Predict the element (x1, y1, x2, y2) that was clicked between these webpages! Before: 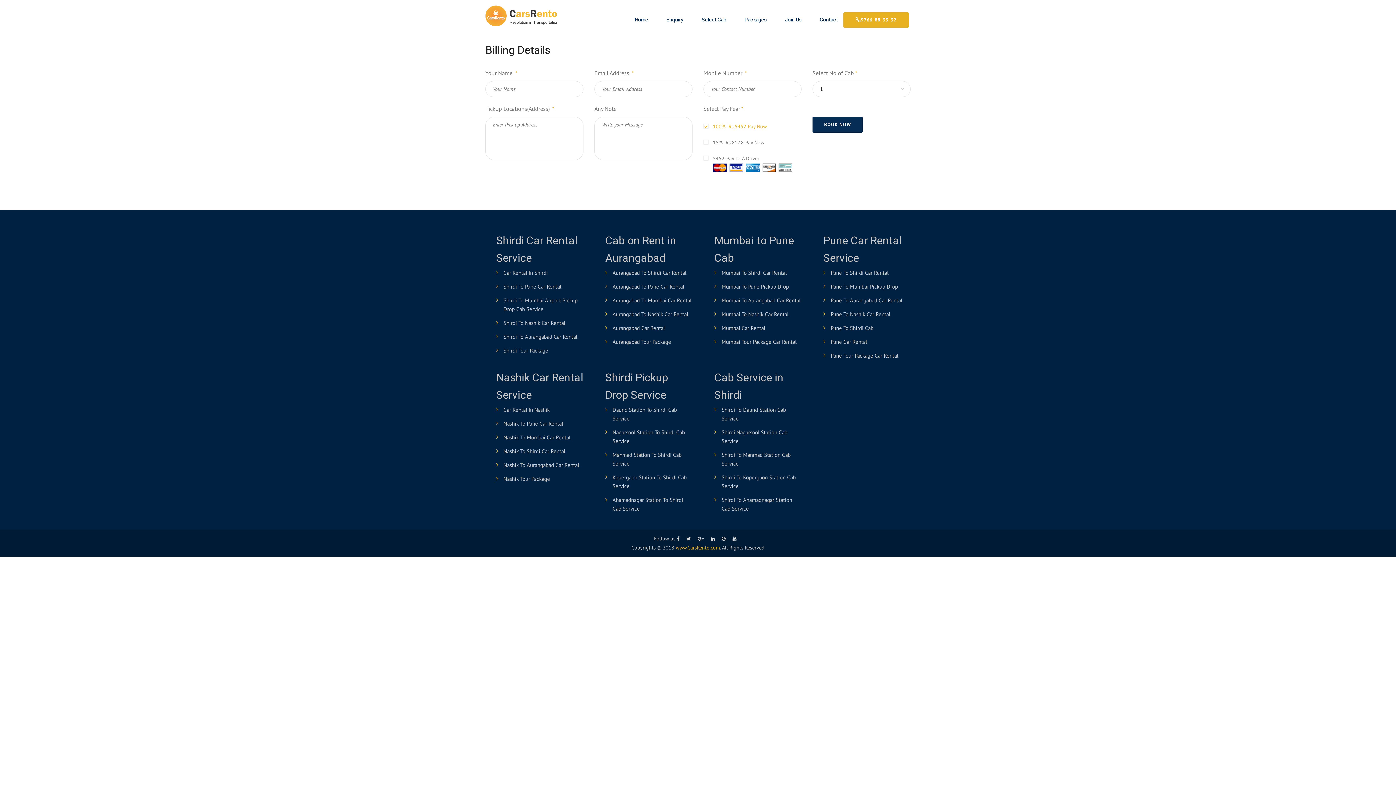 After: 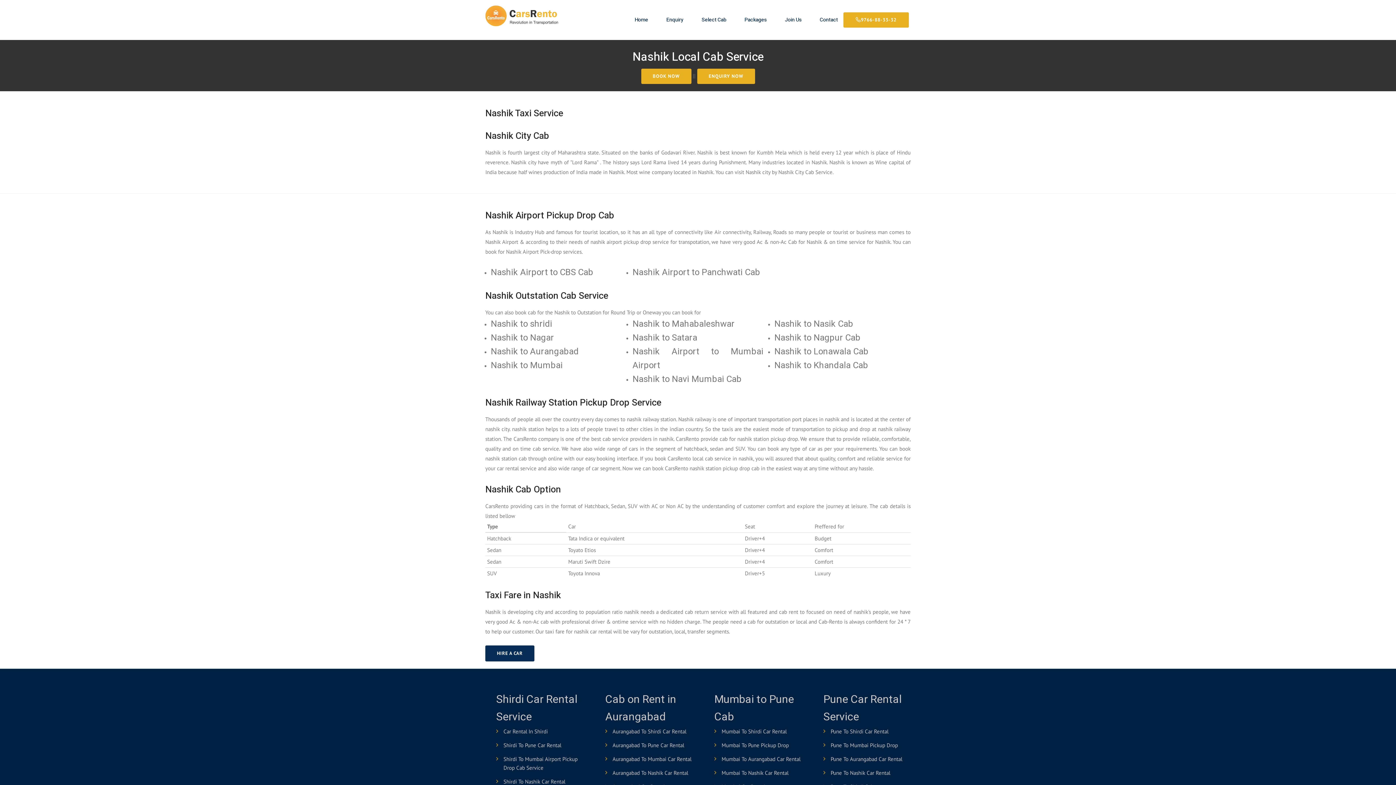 Action: label: Car Rental In Nashik bbox: (496, 404, 583, 416)